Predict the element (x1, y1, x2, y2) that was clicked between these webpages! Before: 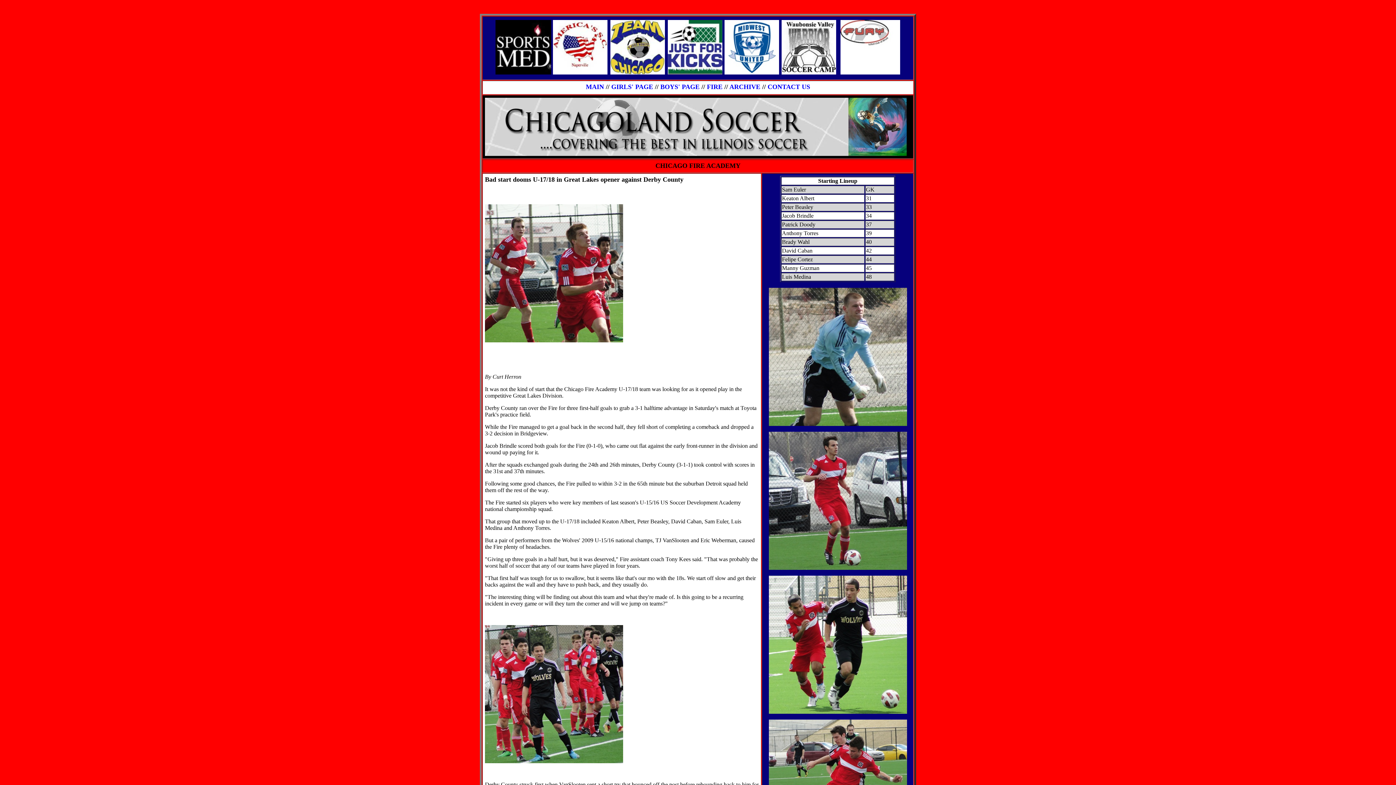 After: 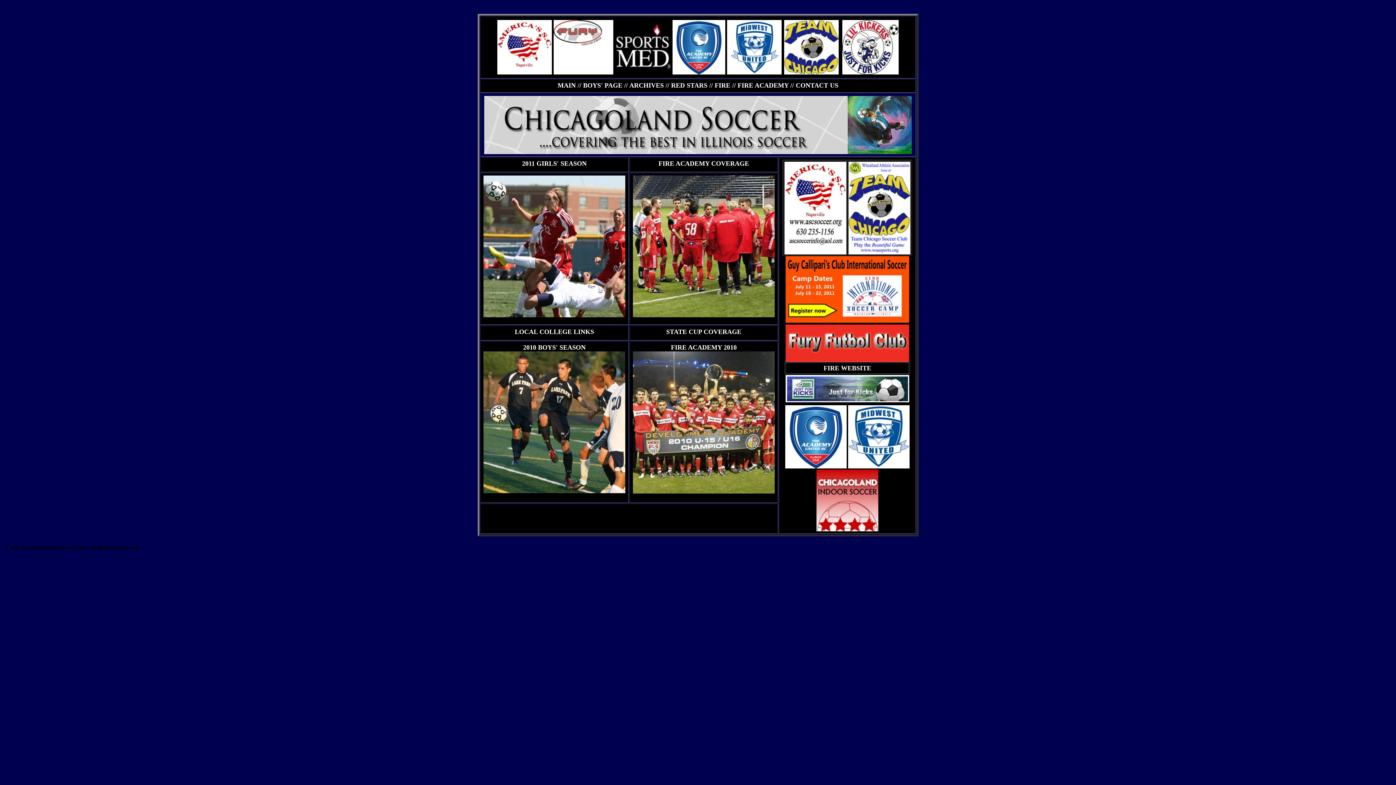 Action: bbox: (586, 83, 604, 90) label: MAIN